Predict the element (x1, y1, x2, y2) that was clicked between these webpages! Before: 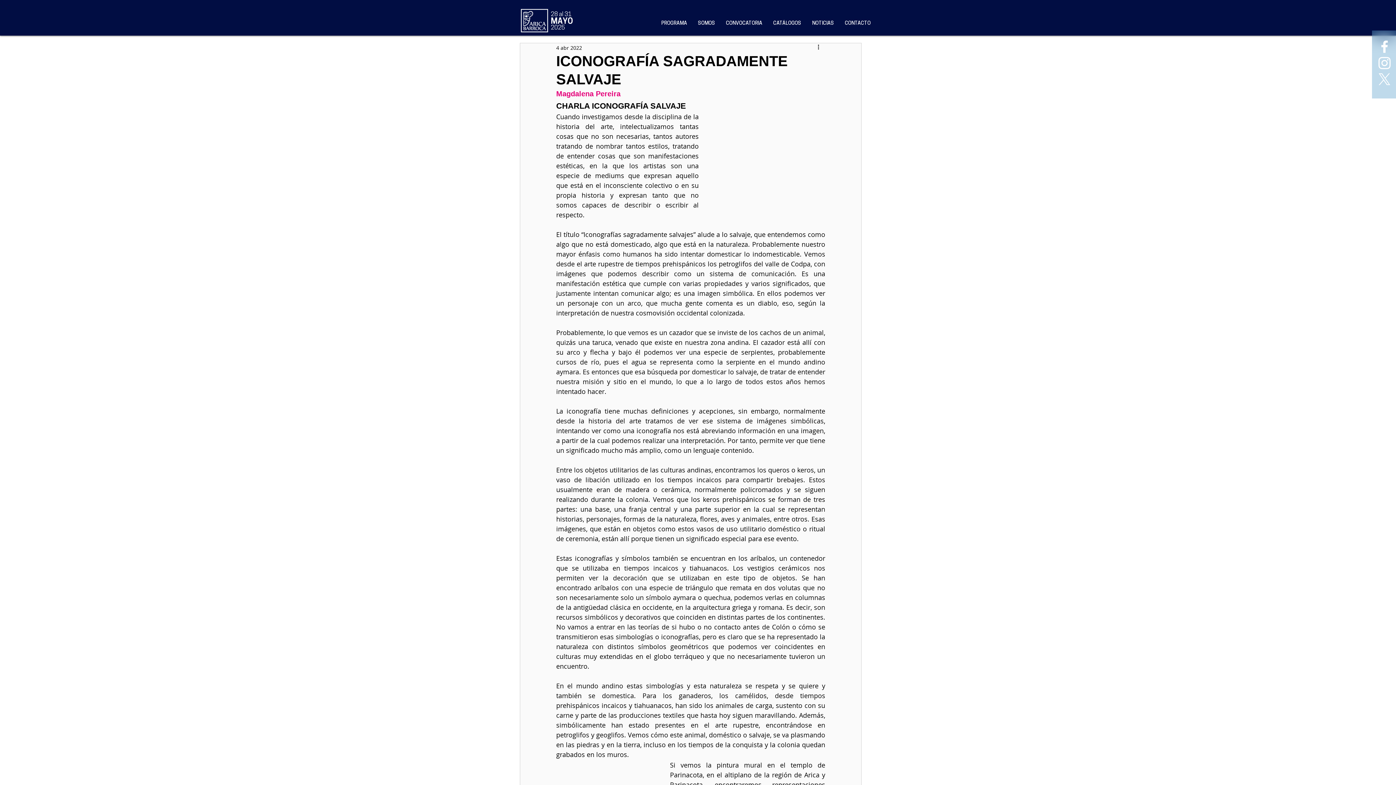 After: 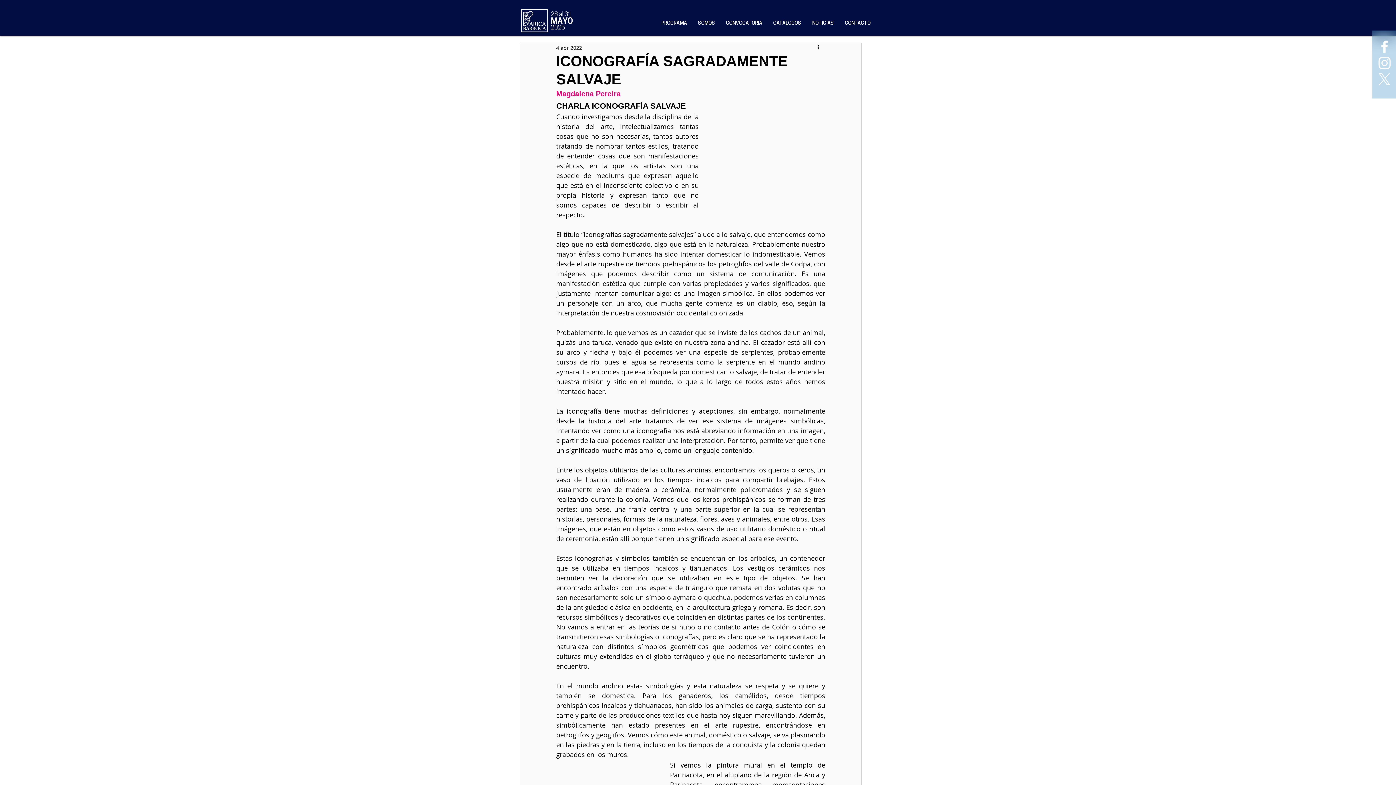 Action: label: Blanco Icono de Instagram bbox: (1376, 54, 1393, 71)